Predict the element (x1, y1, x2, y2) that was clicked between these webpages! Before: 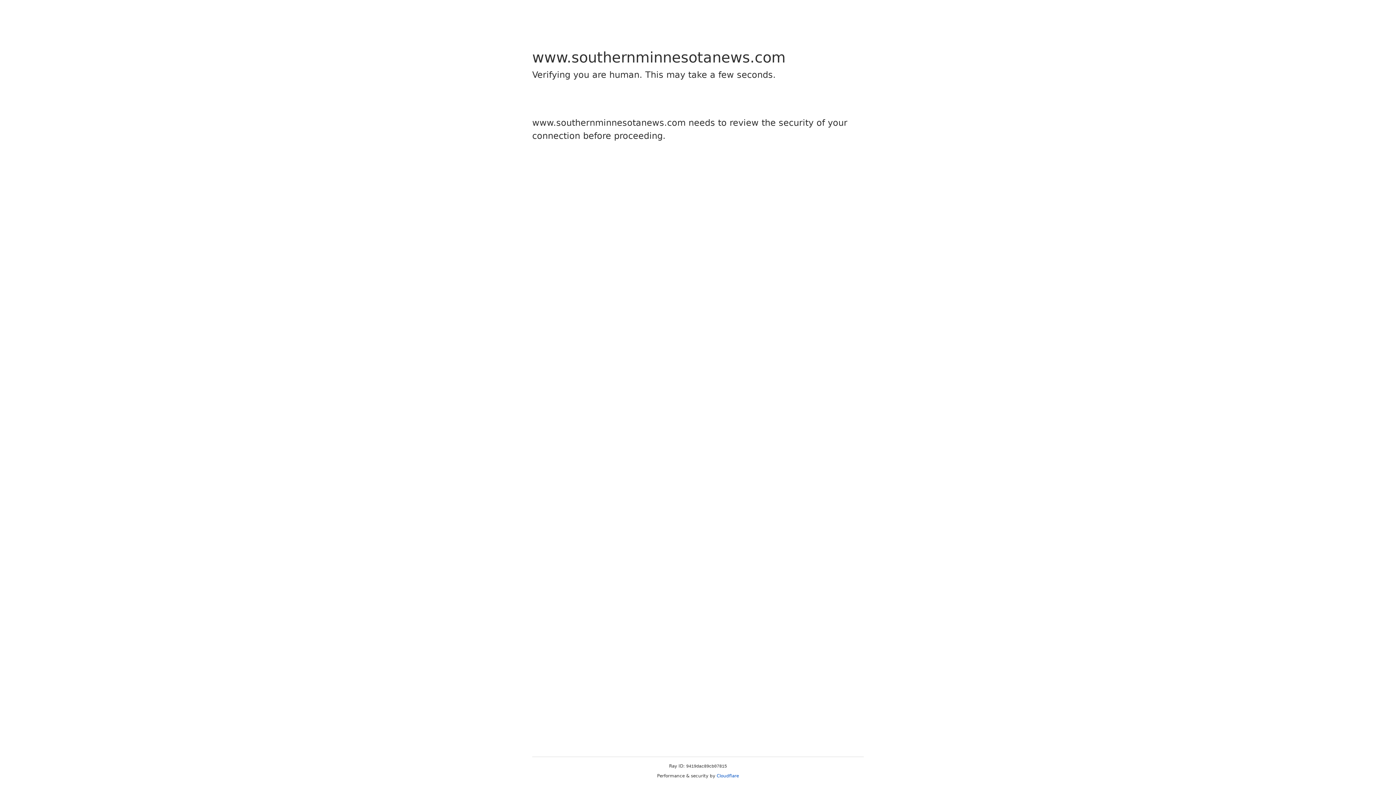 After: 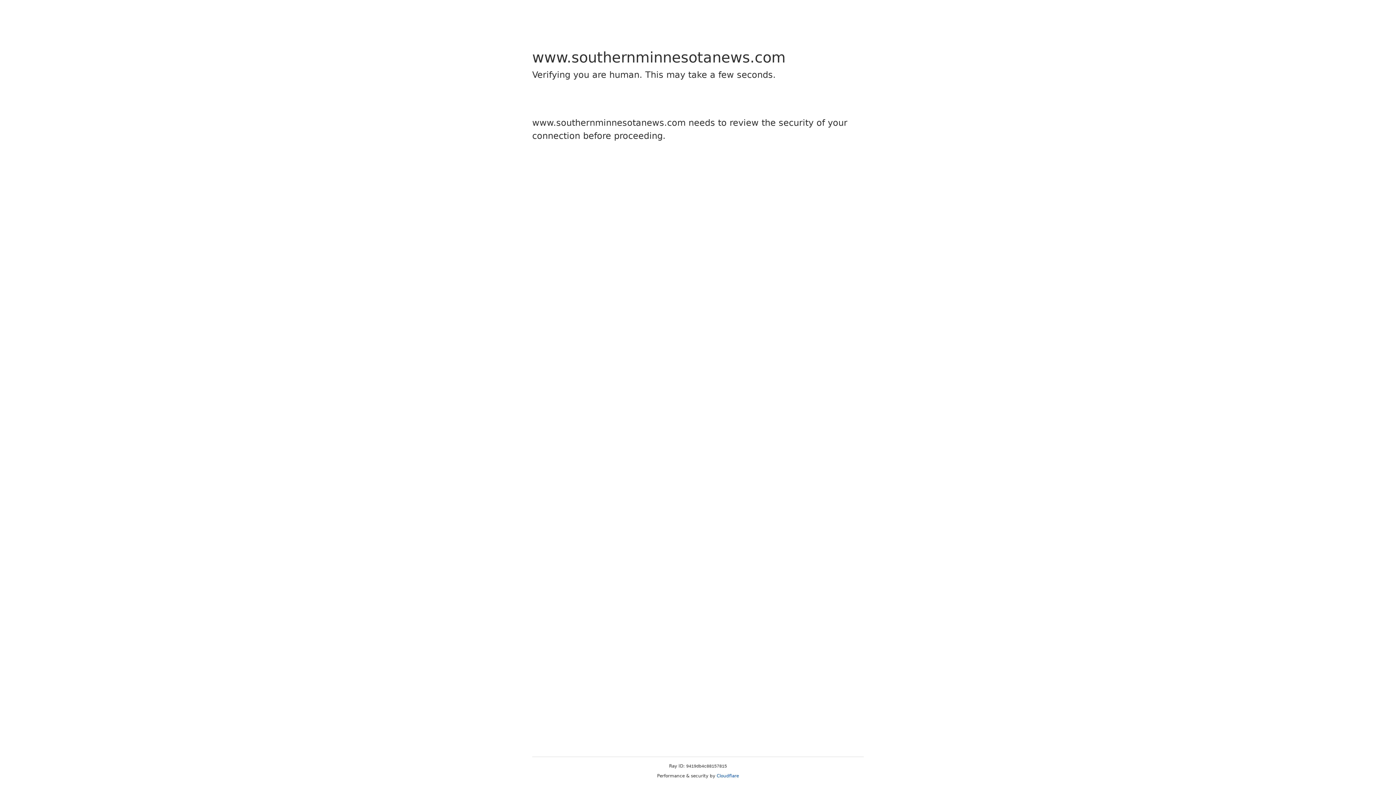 Action: bbox: (716, 773, 739, 778) label: Cloudflare